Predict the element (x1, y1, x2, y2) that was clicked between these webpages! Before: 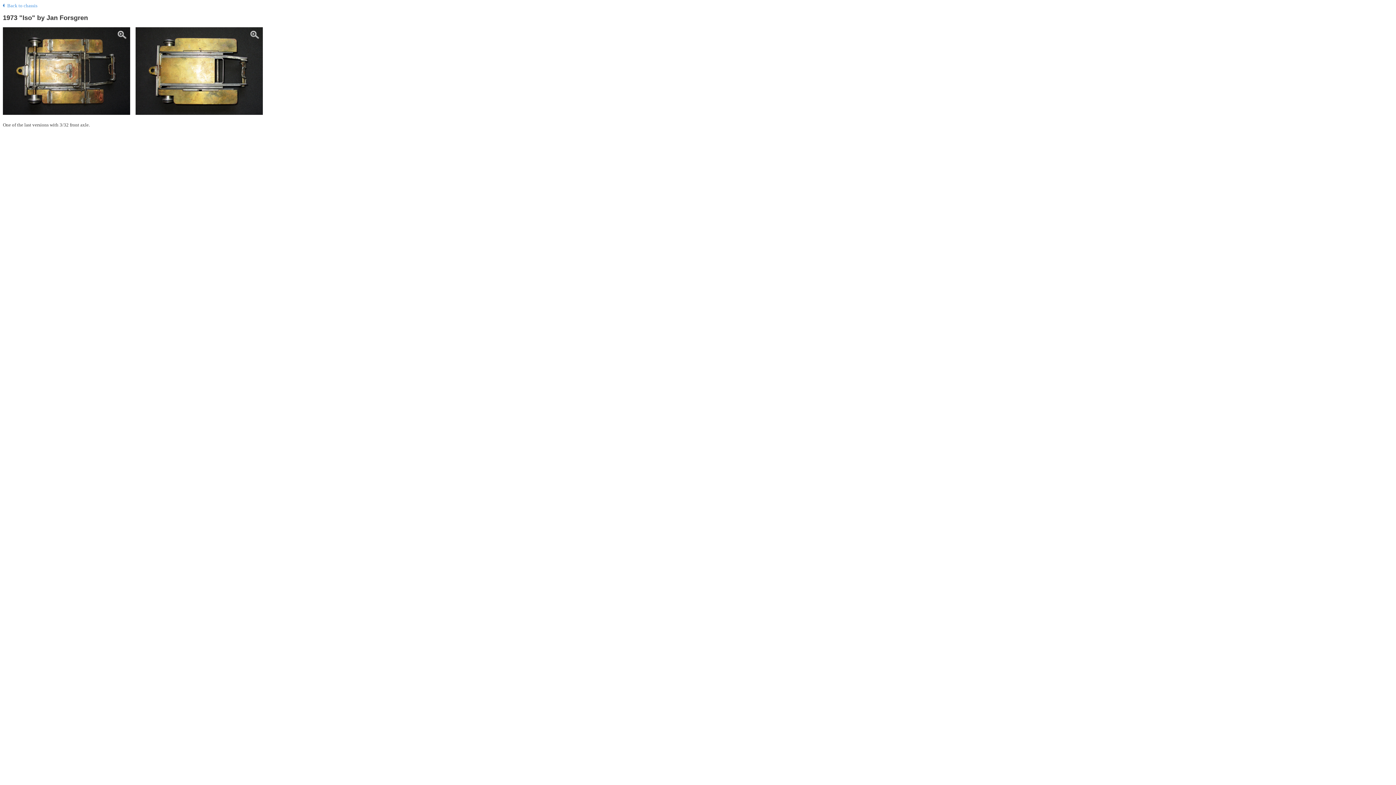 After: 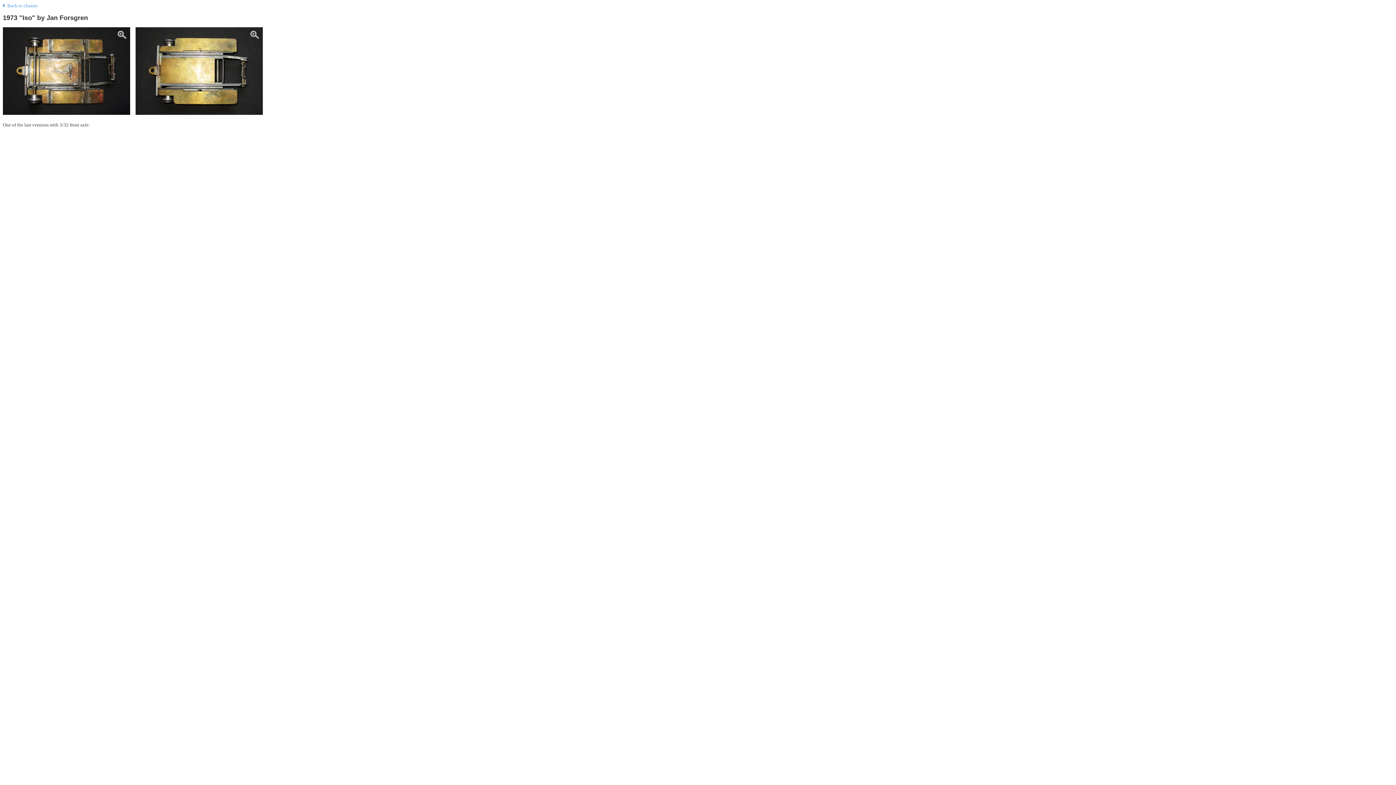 Action: bbox: (135, 110, 262, 115)